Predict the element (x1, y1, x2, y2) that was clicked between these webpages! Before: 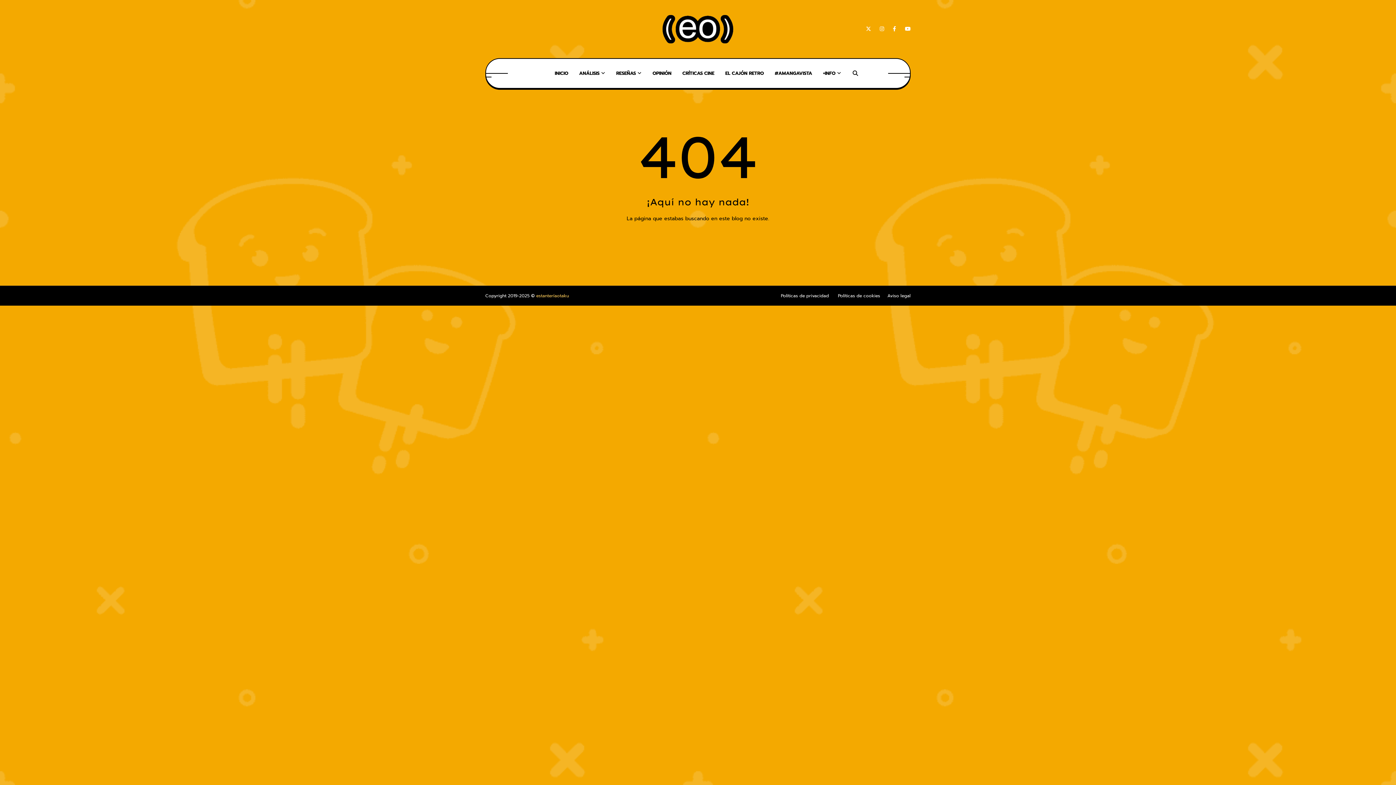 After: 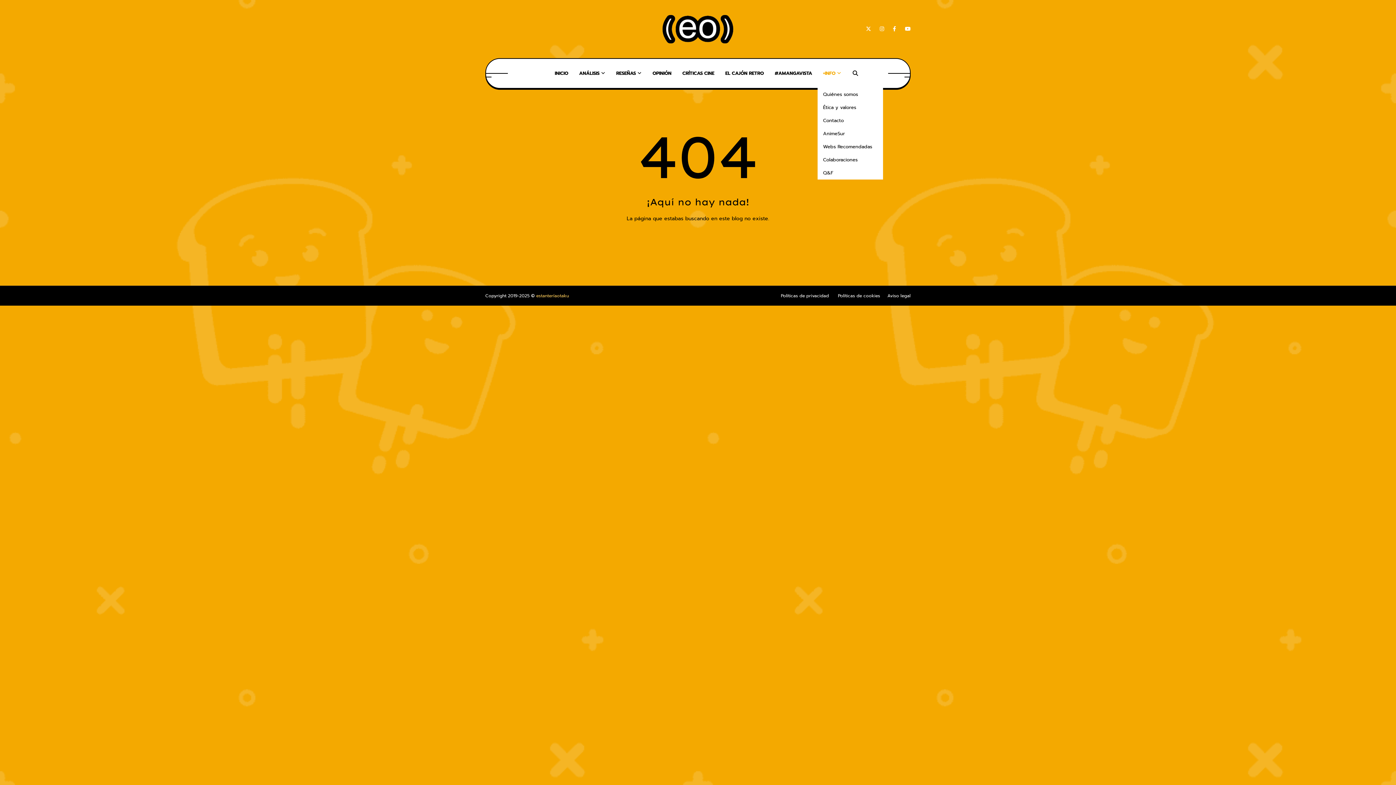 Action: label: +INFO bbox: (817, 58, 846, 88)